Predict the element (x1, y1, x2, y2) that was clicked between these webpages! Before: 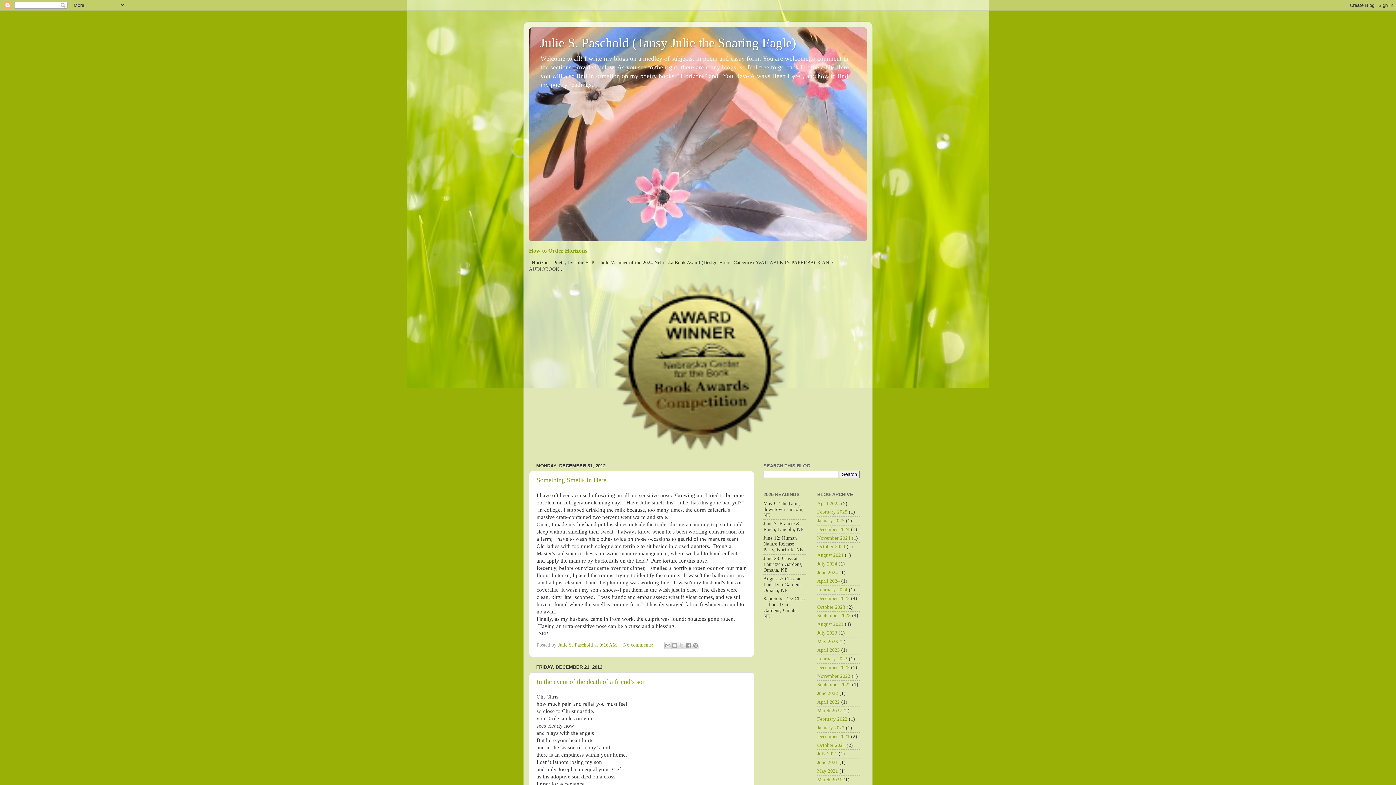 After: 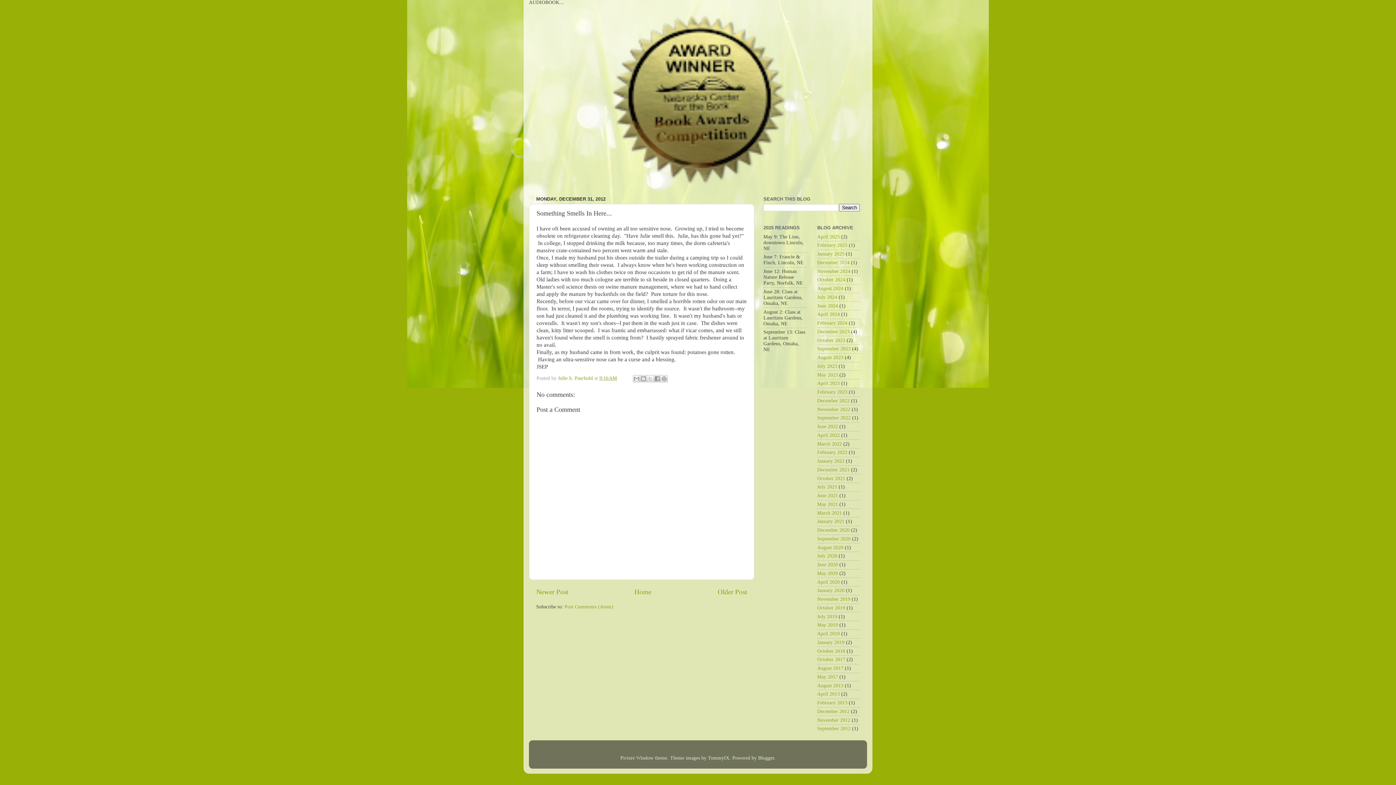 Action: label: No comments:  bbox: (623, 642, 654, 647)